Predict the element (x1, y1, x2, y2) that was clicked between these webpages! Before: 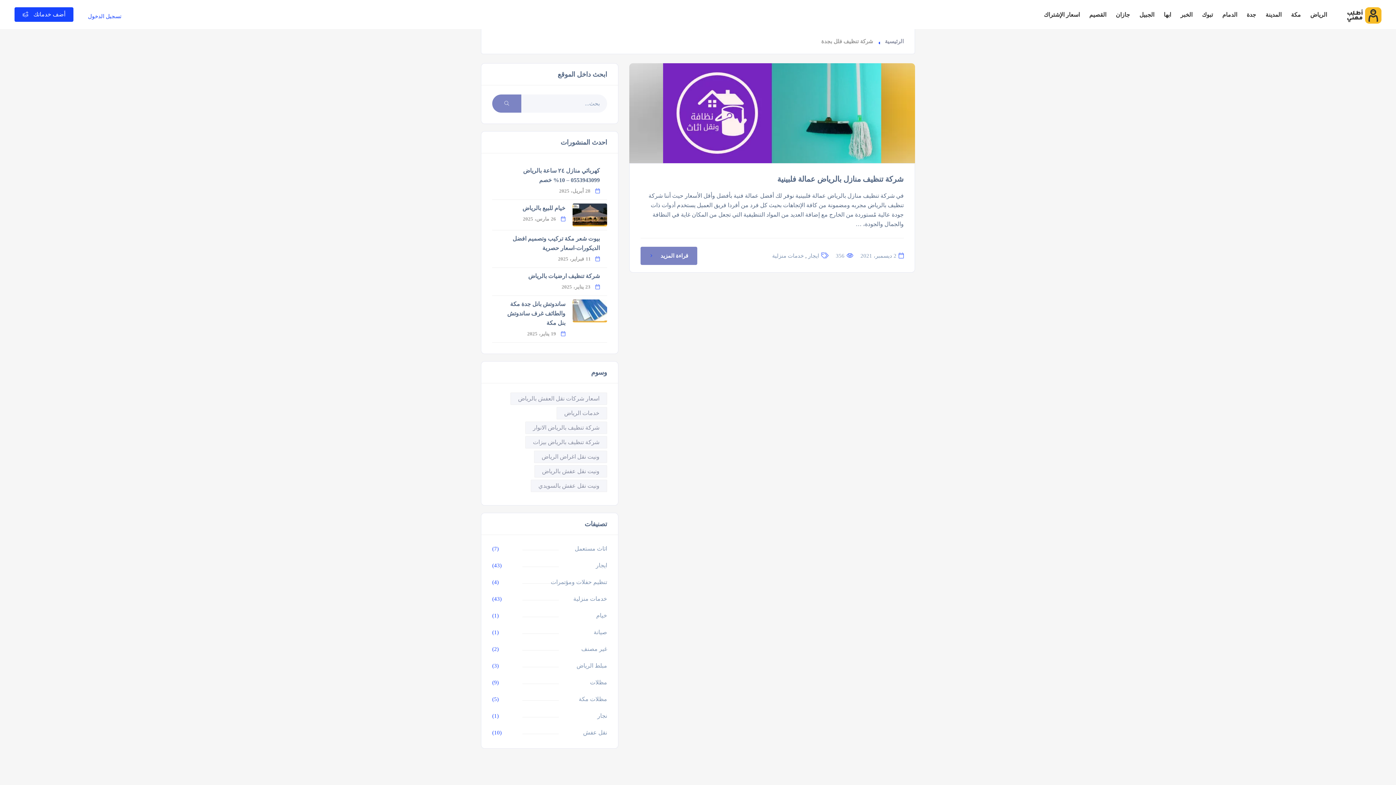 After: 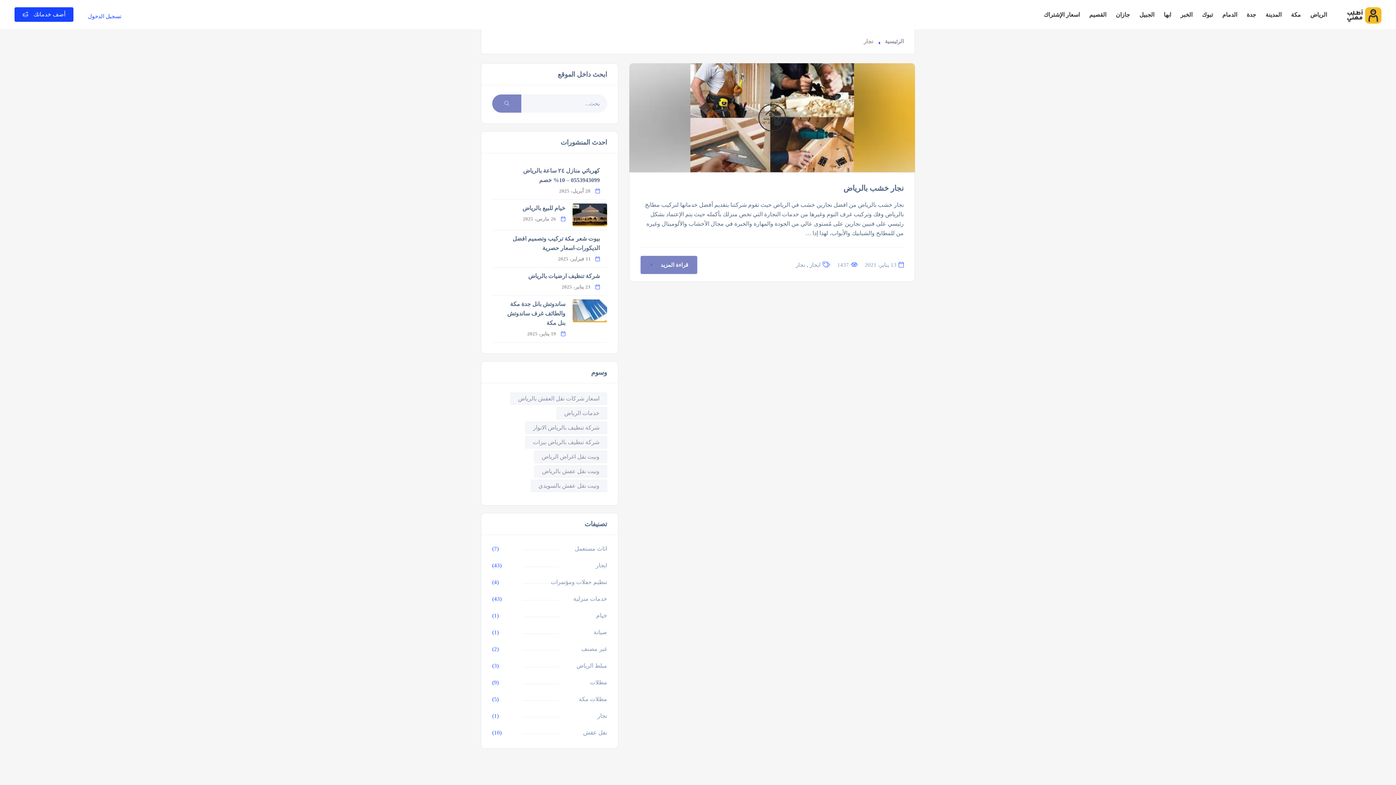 Action: bbox: (597, 711, 607, 721) label: نجار